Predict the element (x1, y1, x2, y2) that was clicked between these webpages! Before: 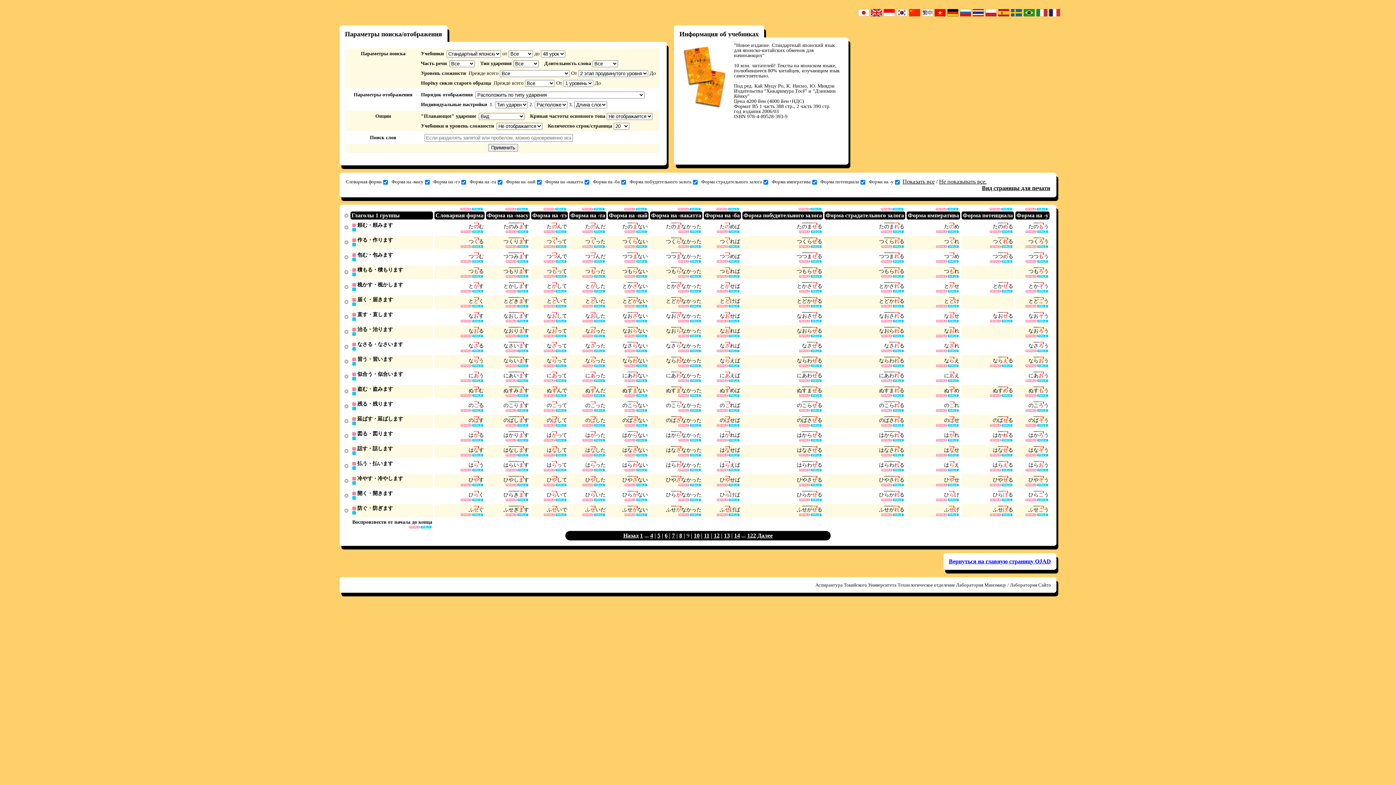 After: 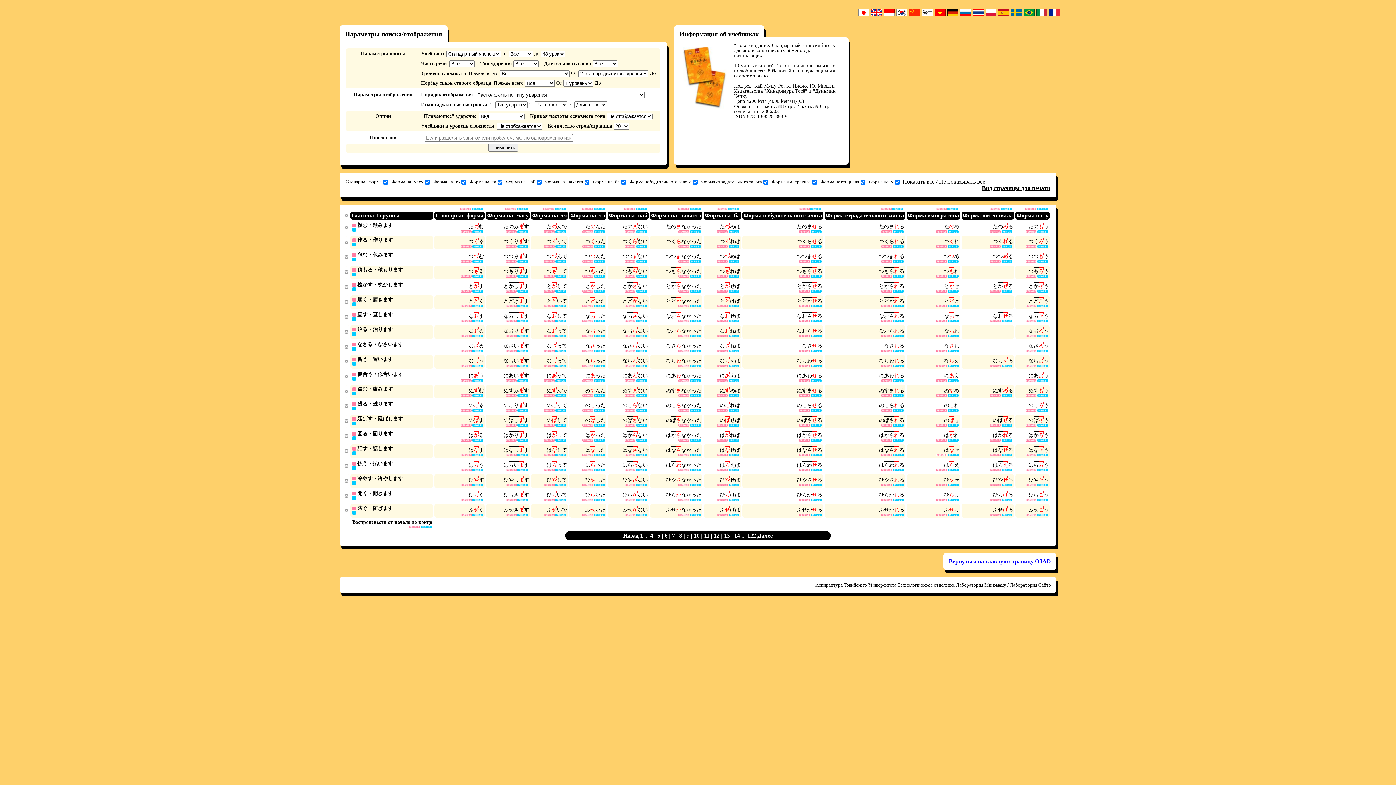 Action: bbox: (936, 454, 947, 456)